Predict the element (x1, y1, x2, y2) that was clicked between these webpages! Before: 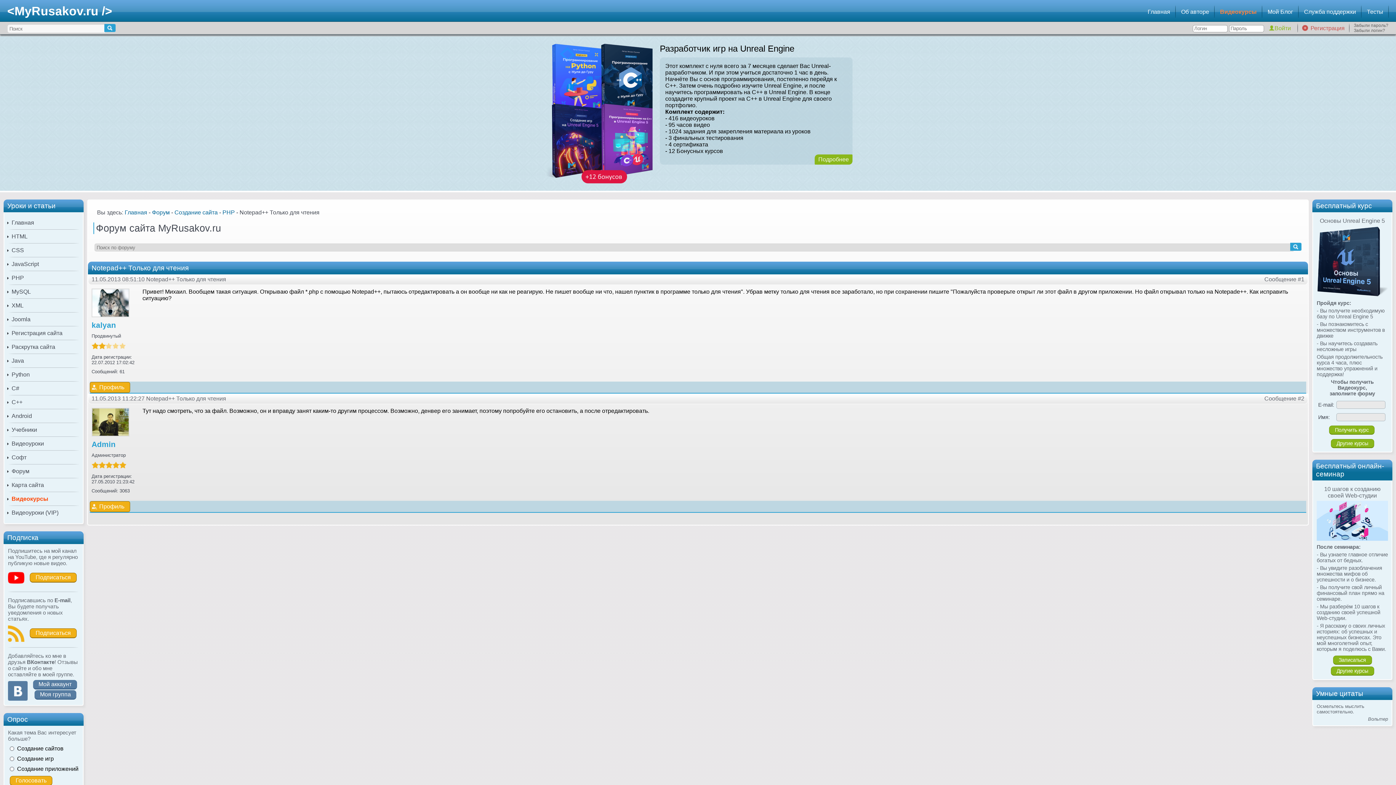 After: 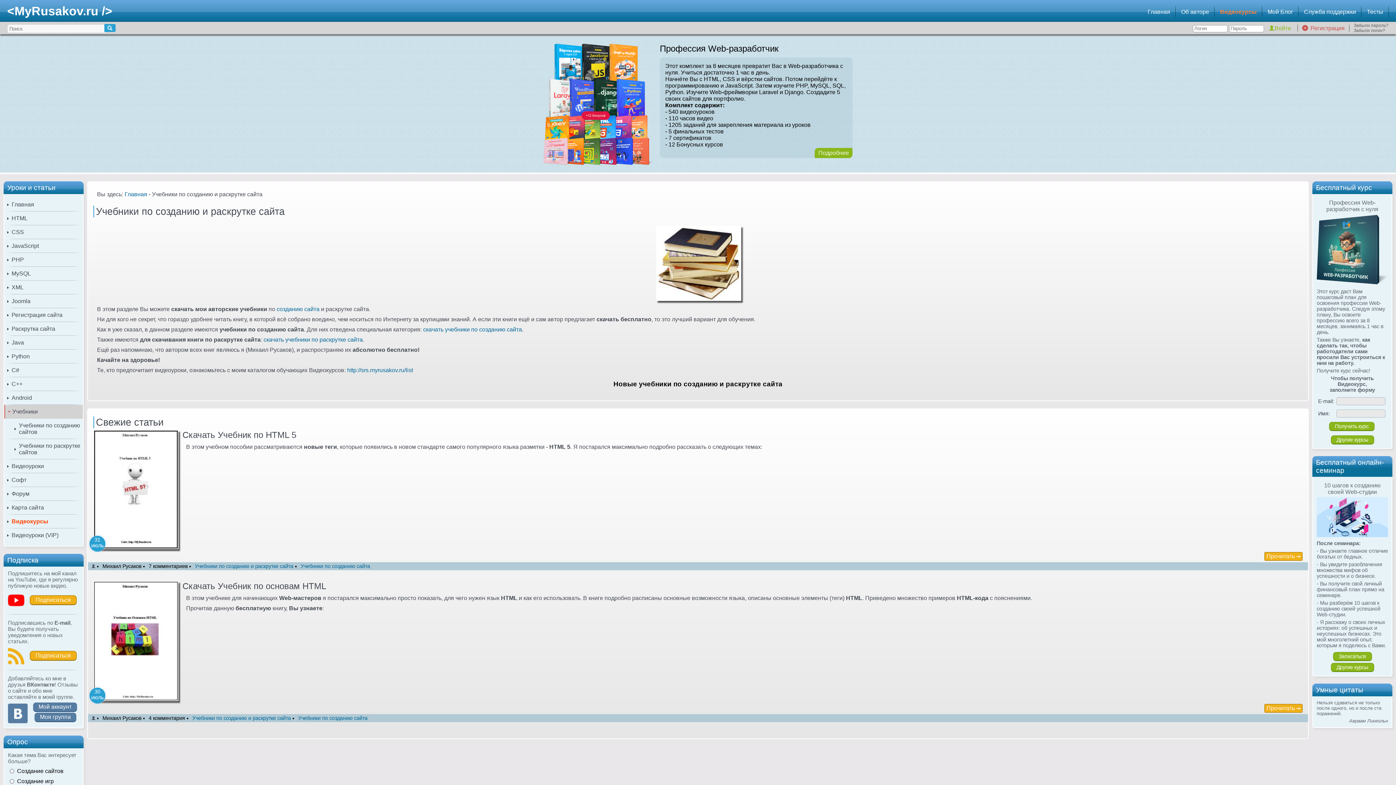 Action: label: Учебники bbox: (4, 423, 82, 436)